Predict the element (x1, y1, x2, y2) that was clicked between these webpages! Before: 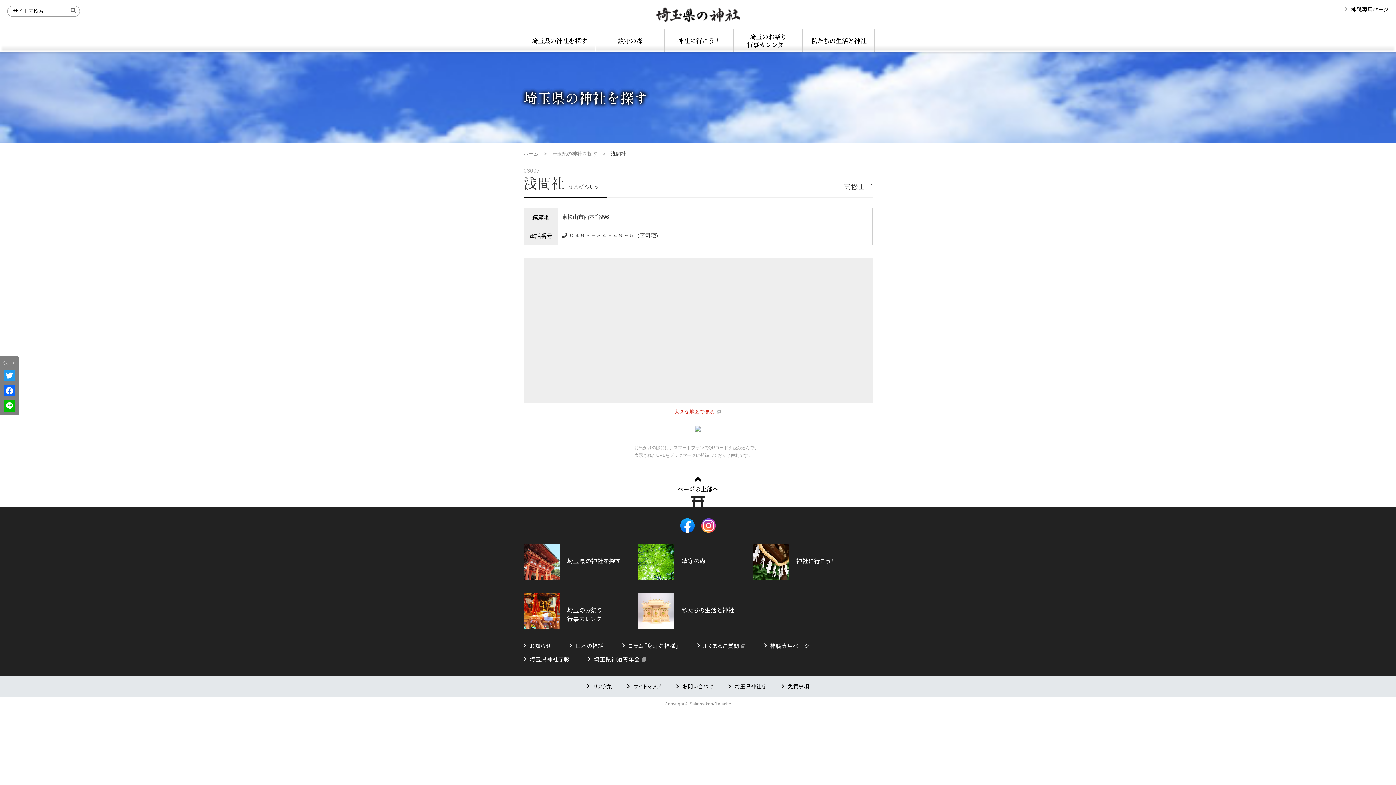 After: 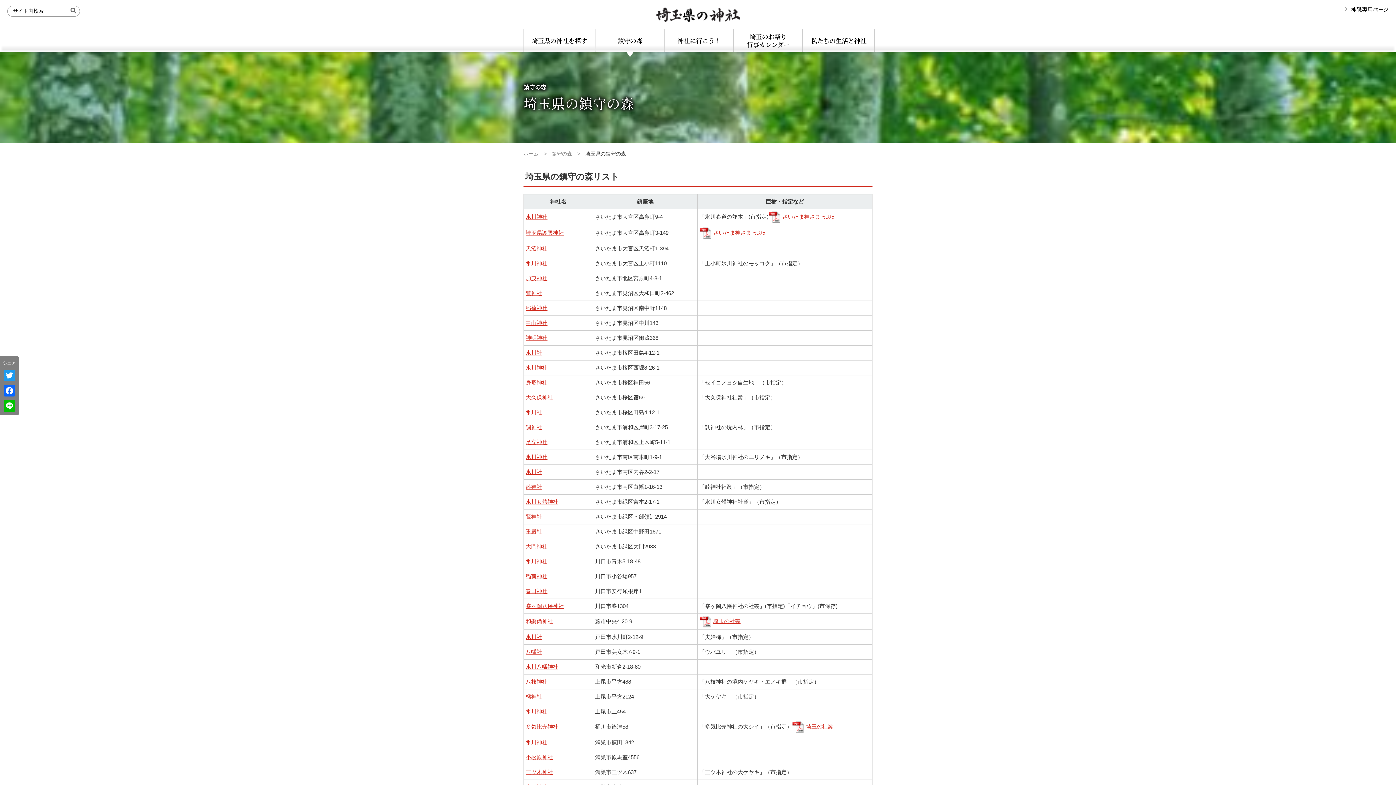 Action: label: 鎮守の森 bbox: (681, 556, 705, 565)